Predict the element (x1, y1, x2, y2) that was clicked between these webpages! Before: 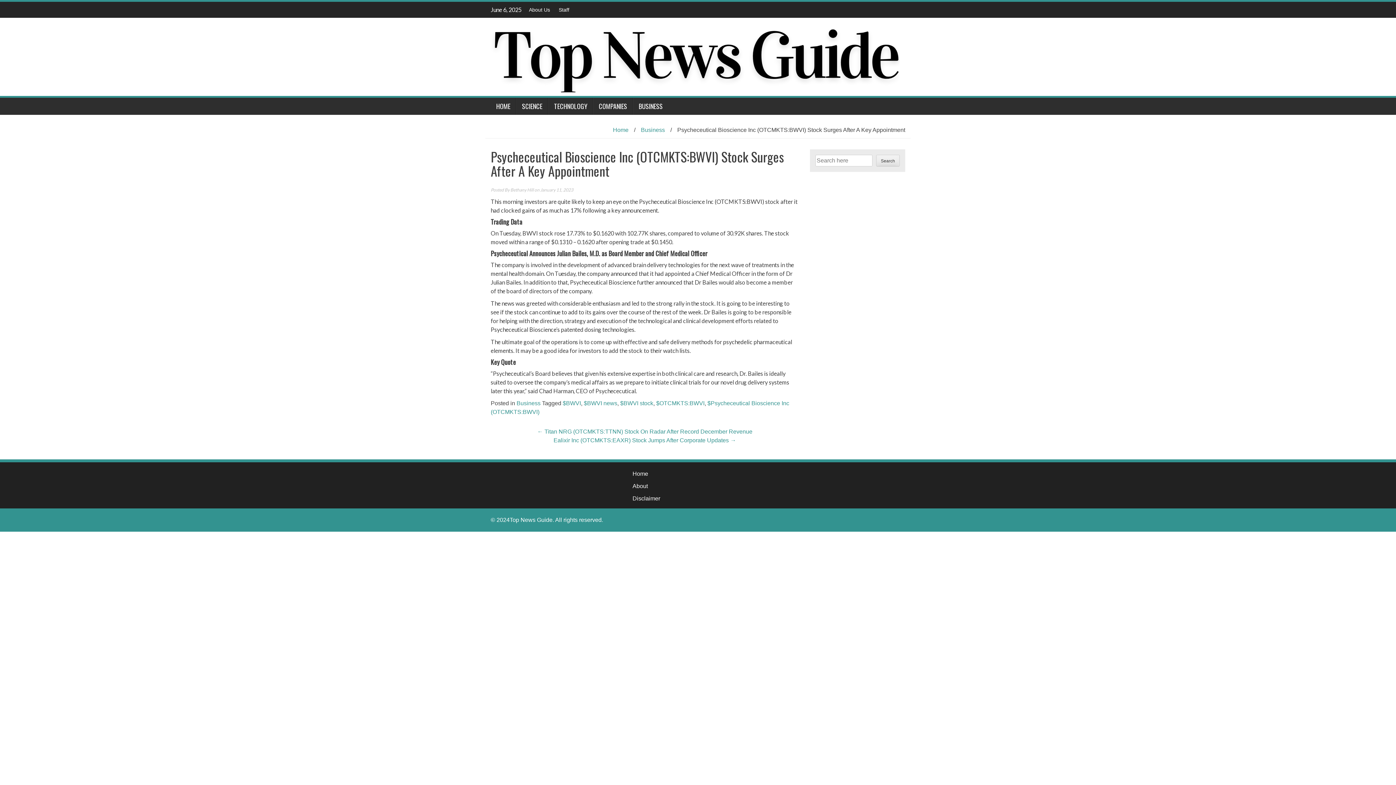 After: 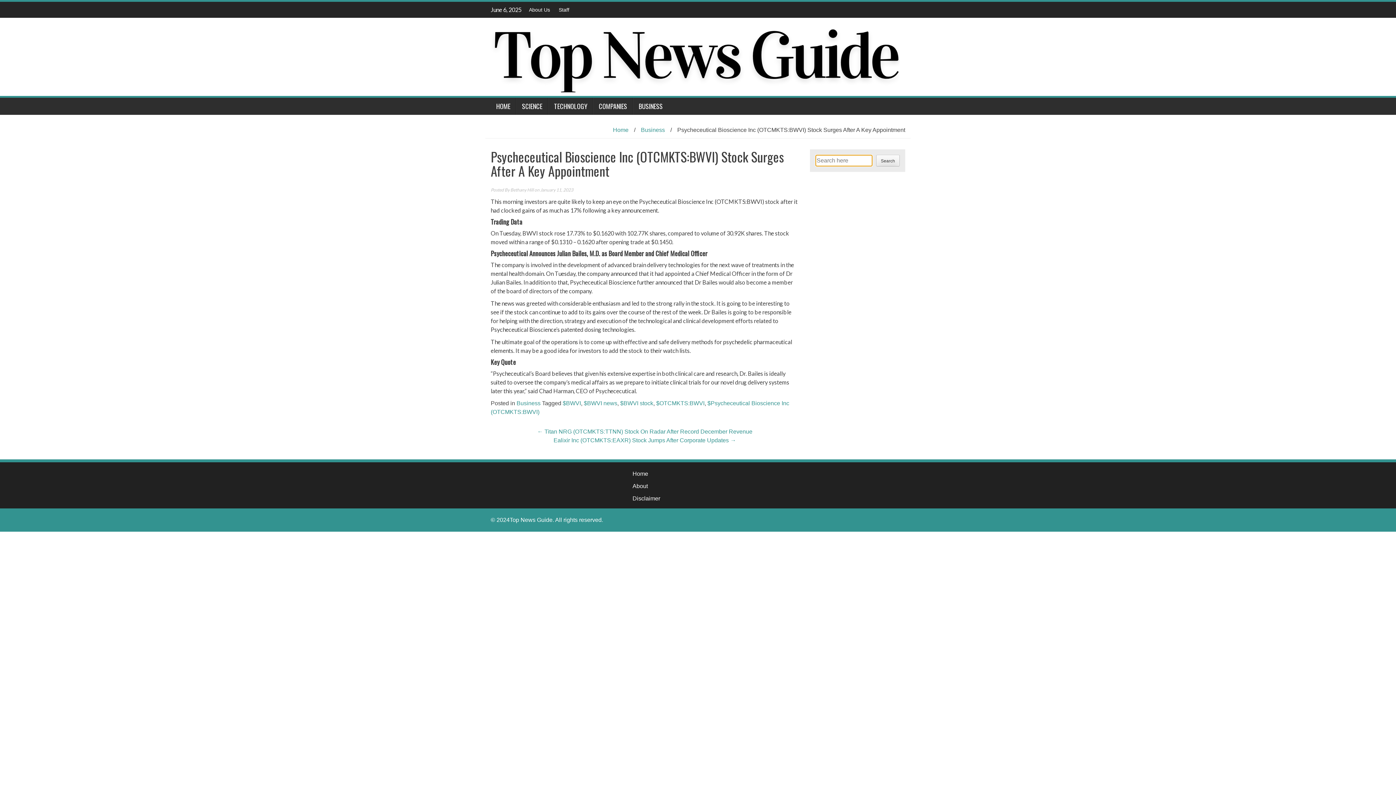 Action: label: Search bbox: (876, 154, 900, 166)